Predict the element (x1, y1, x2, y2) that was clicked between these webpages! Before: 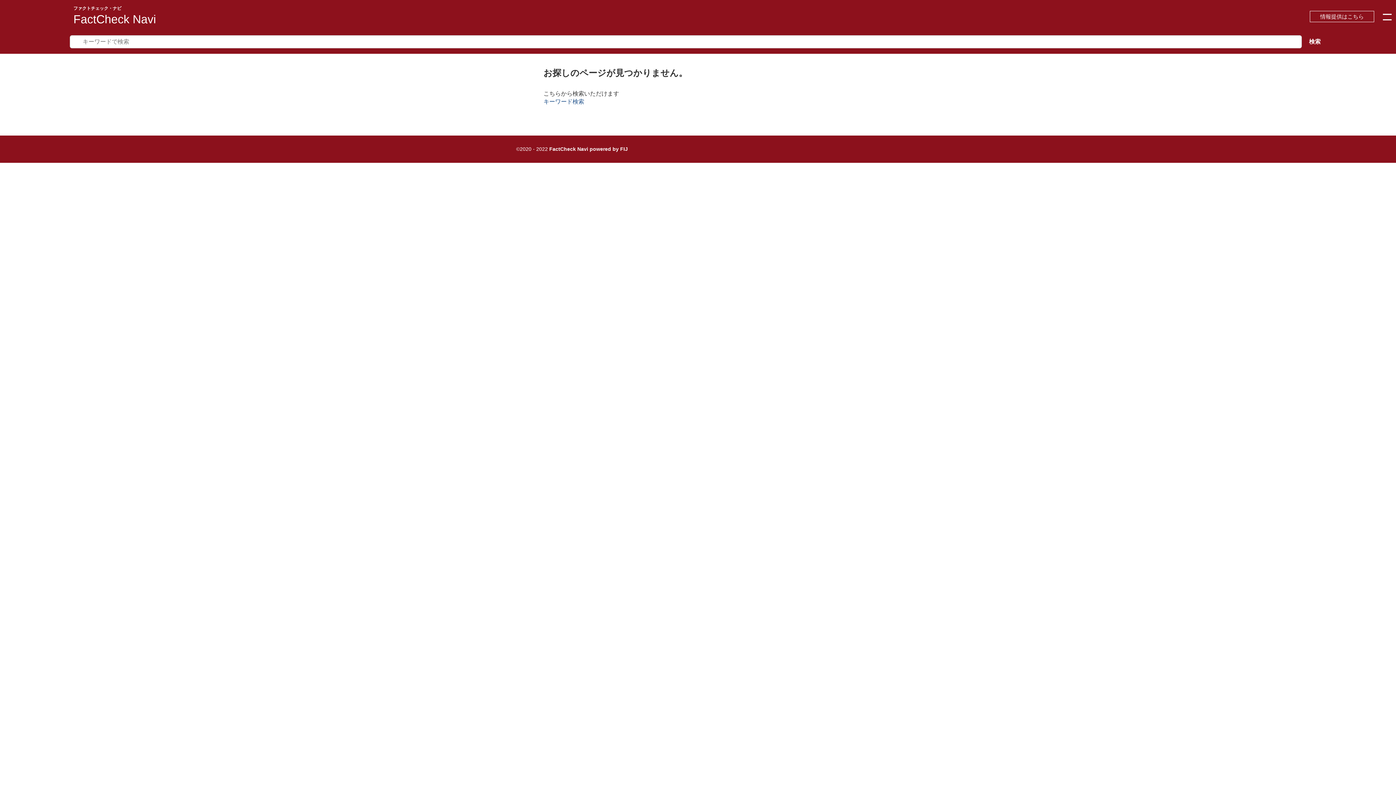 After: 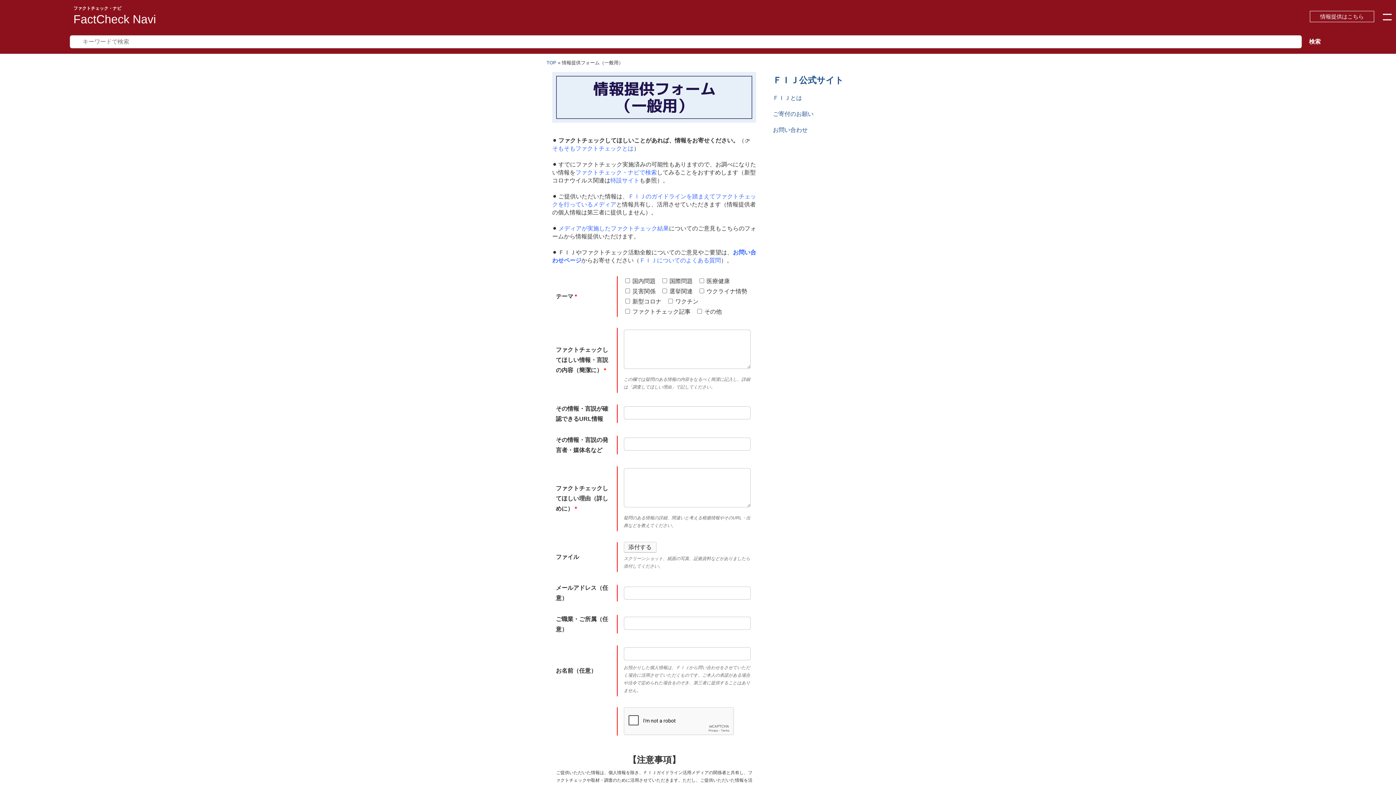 Action: bbox: (1310, 10, 1374, 22) label: 情報提供はこちら